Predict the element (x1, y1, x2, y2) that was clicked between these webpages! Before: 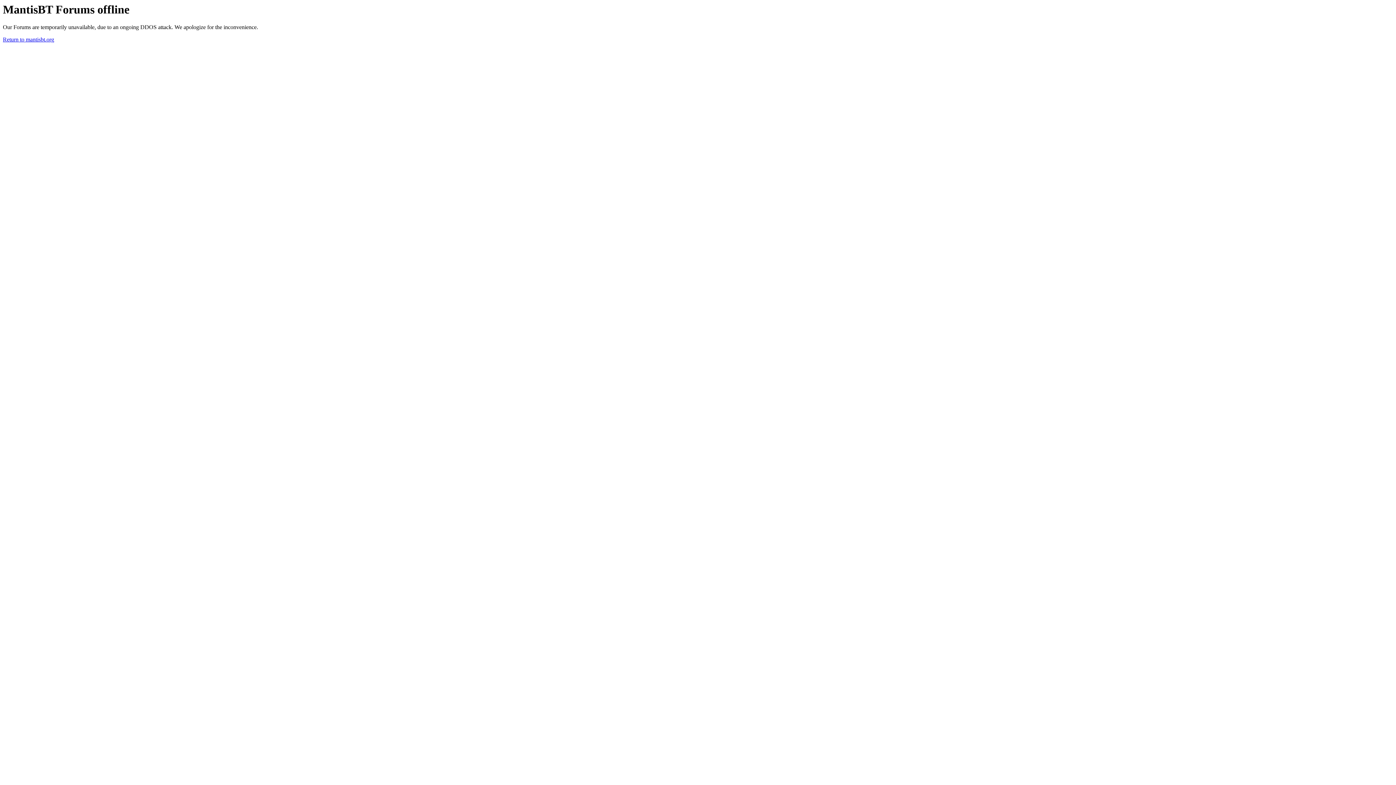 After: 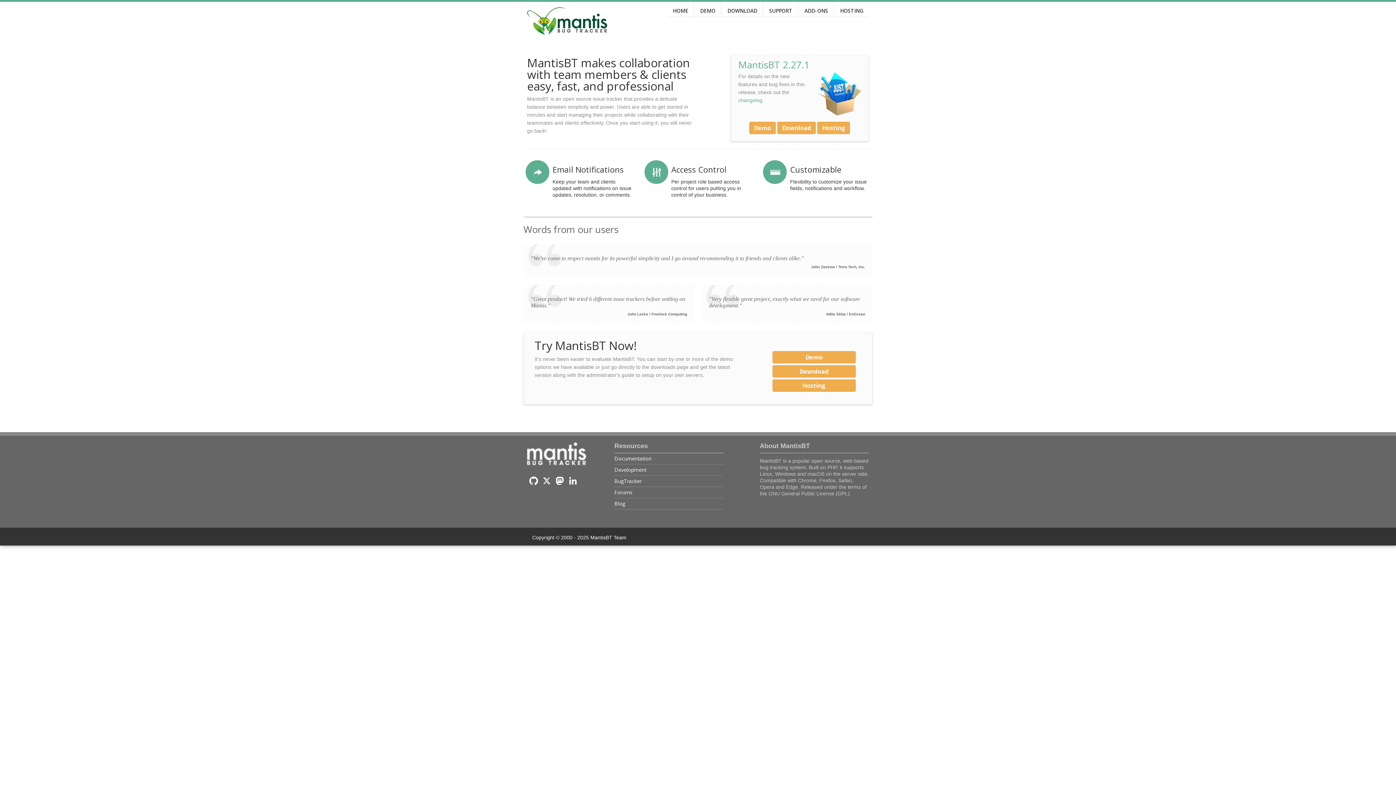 Action: bbox: (2, 36, 54, 42) label: Return to mantisbt.org